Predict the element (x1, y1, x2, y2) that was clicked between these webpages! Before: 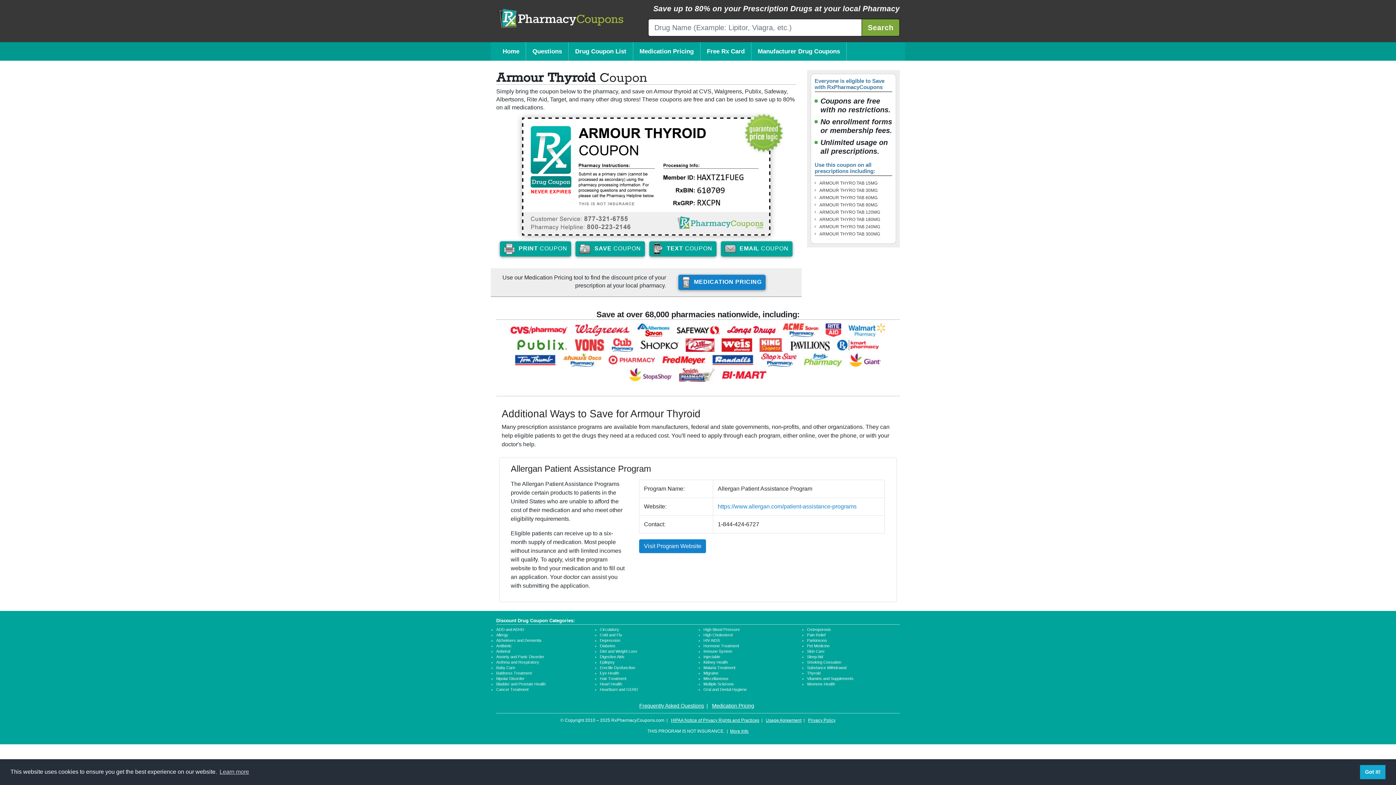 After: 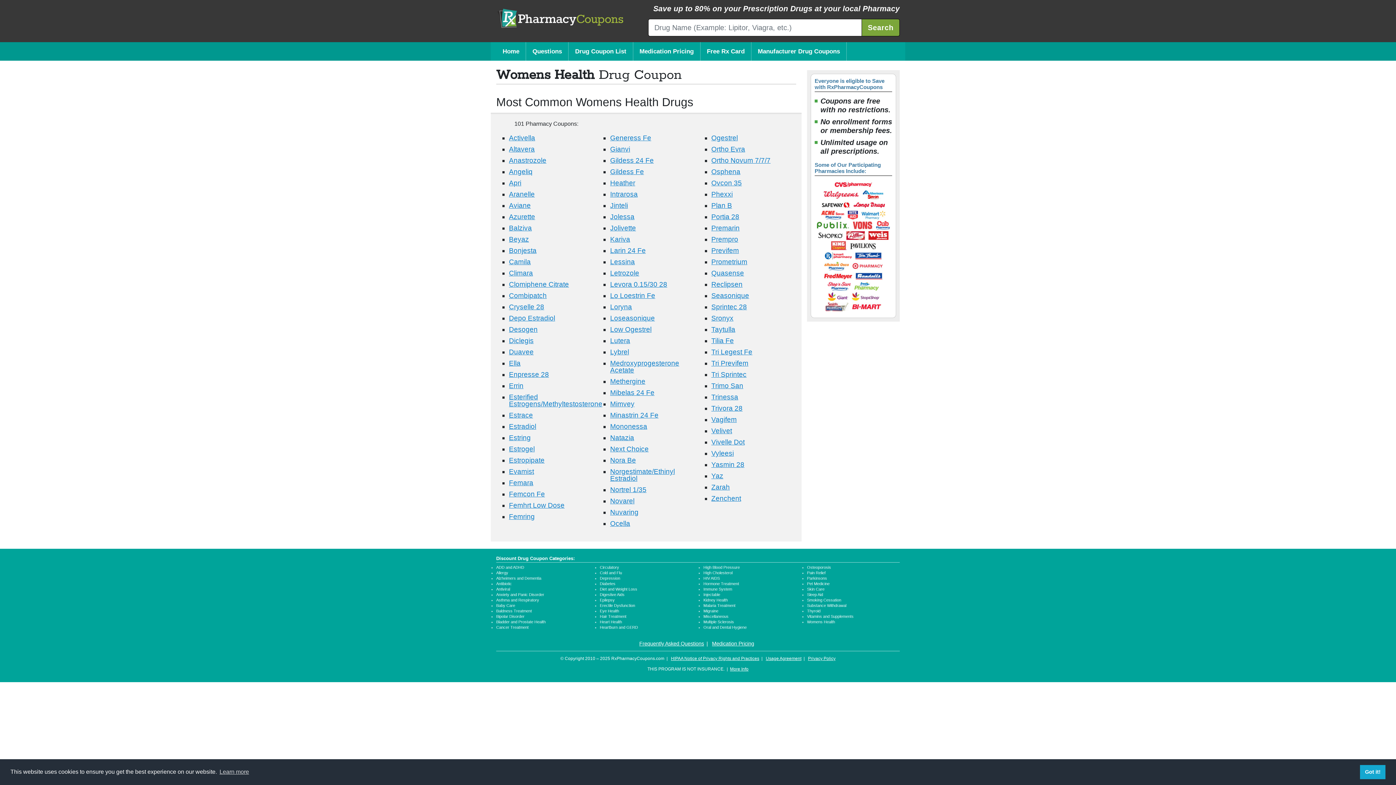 Action: bbox: (807, 682, 835, 686) label: Womens Health